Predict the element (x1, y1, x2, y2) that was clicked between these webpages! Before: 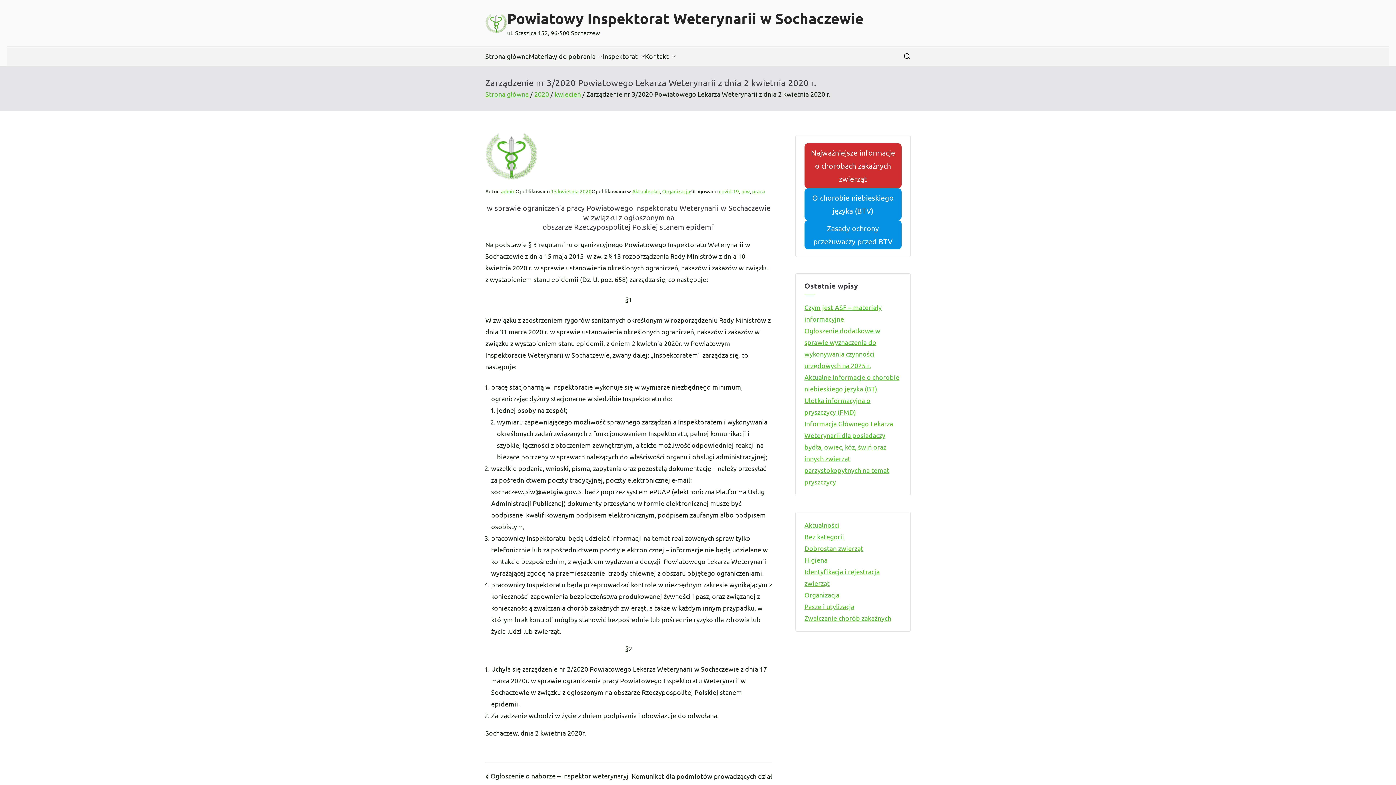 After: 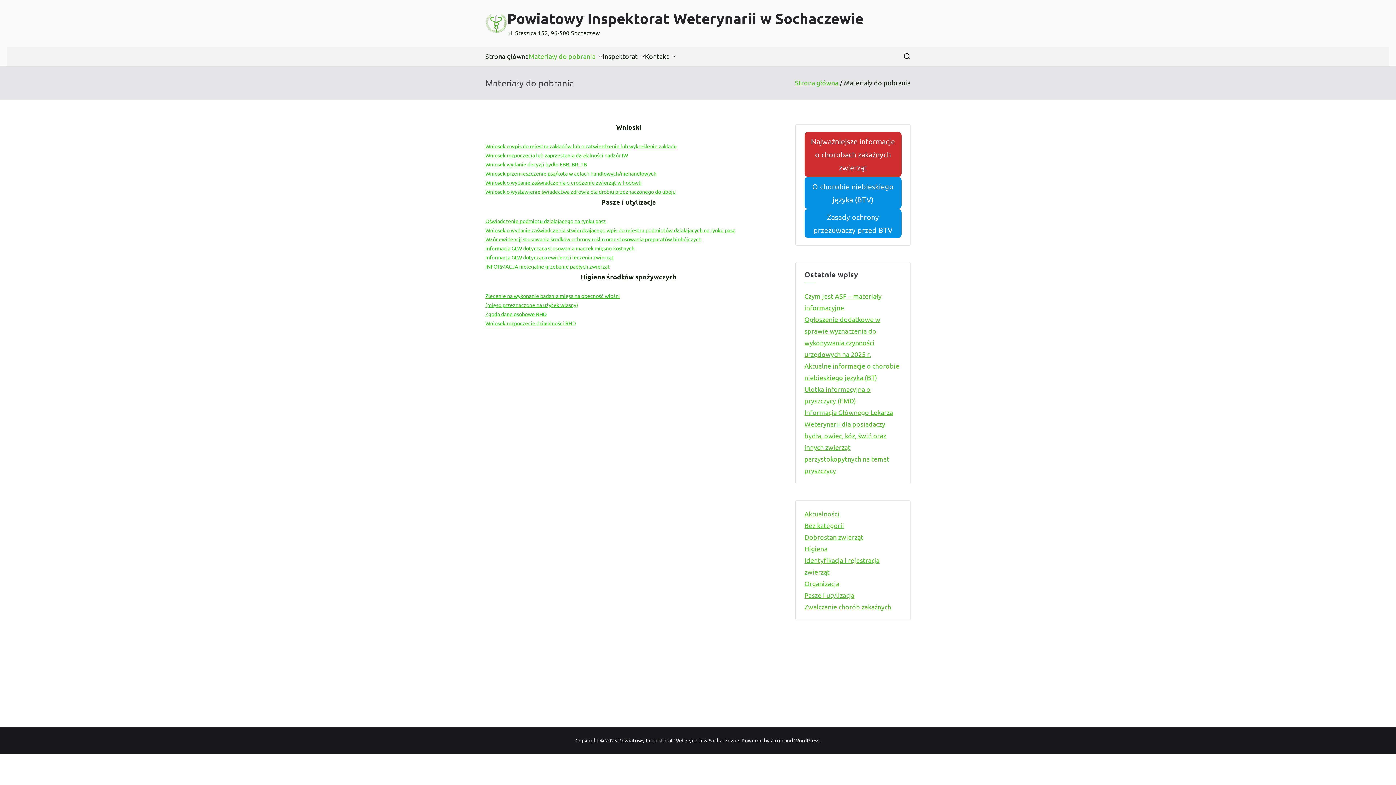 Action: bbox: (528, 50, 602, 62) label: Materiały do pobrania